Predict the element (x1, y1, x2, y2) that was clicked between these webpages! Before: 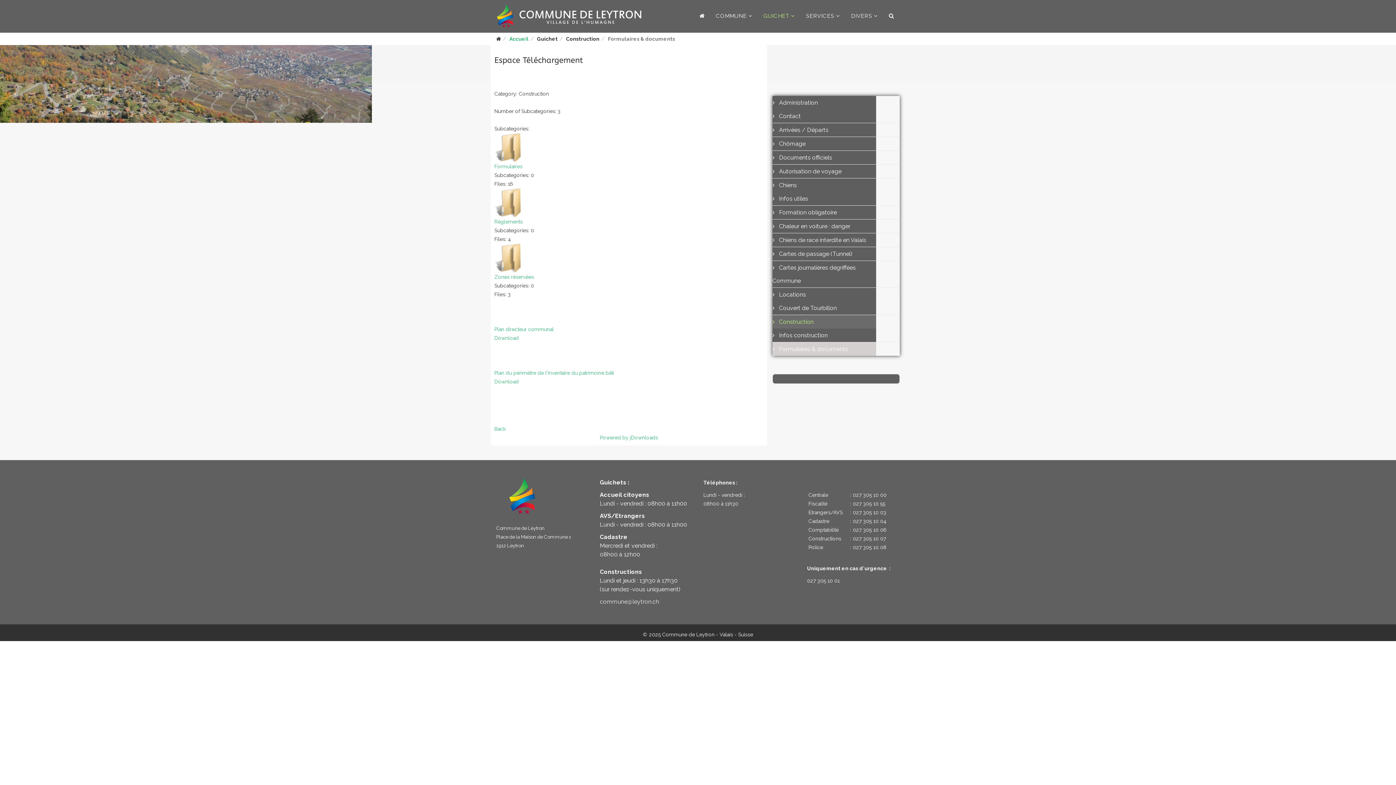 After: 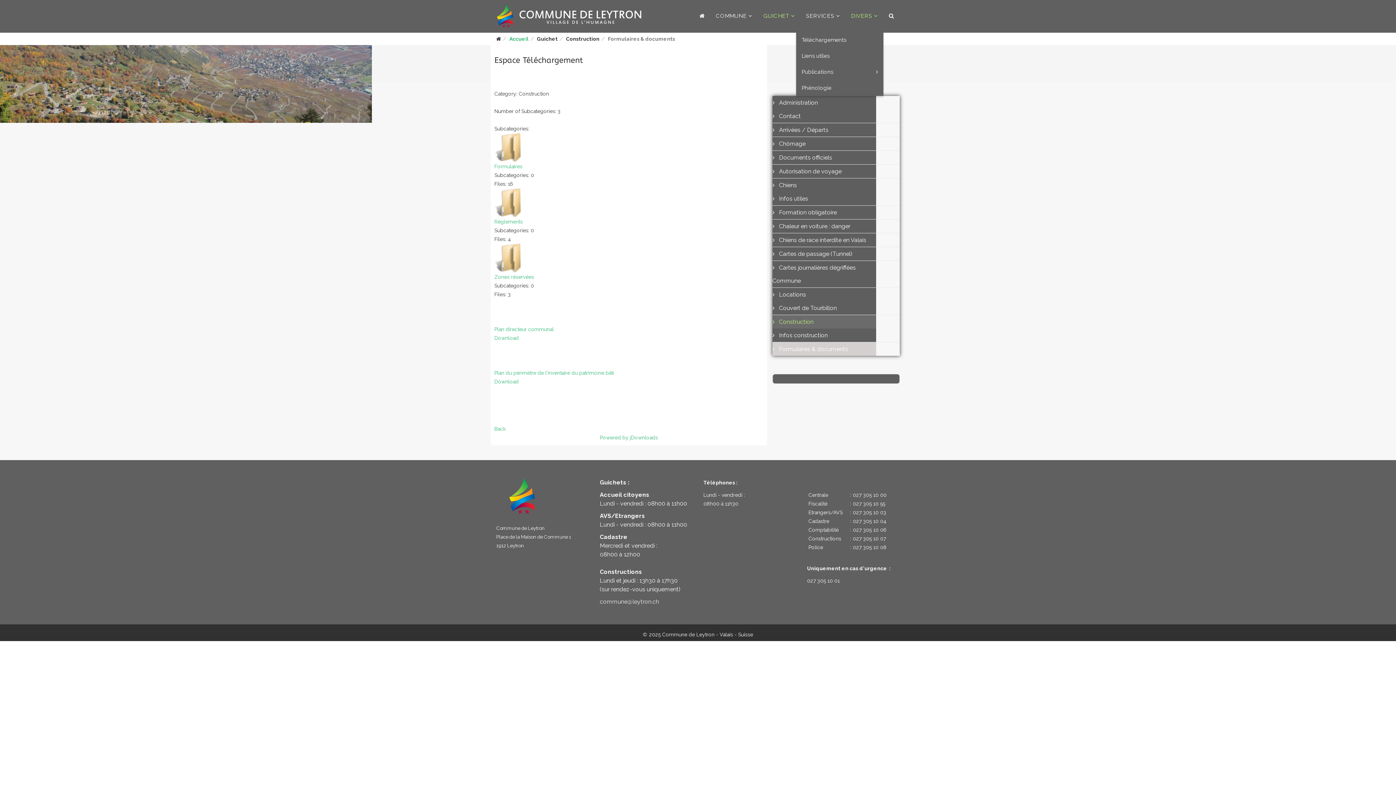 Action: bbox: (845, 0, 883, 32) label: DIVERS